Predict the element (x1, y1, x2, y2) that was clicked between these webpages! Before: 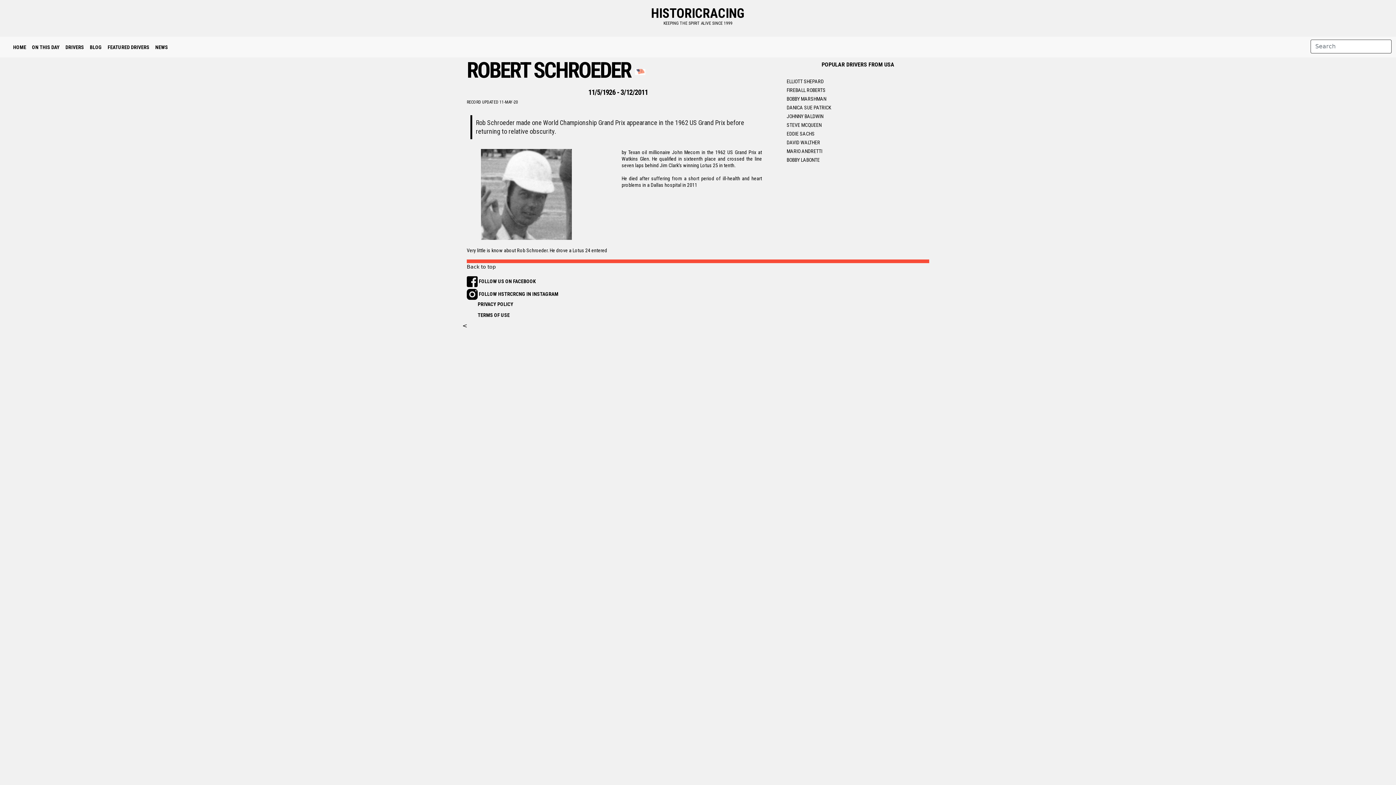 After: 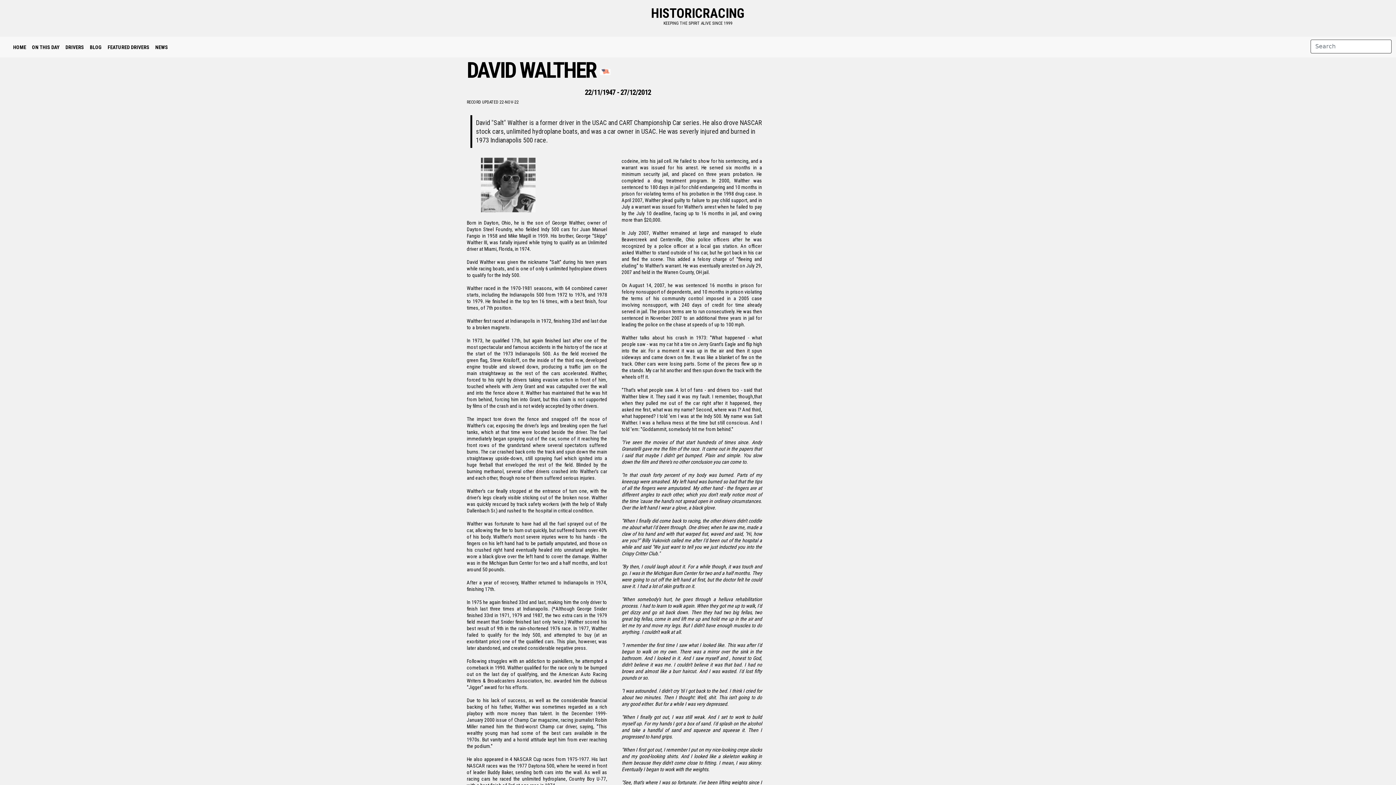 Action: label: DAVID WALTHER bbox: (782, 139, 933, 148)